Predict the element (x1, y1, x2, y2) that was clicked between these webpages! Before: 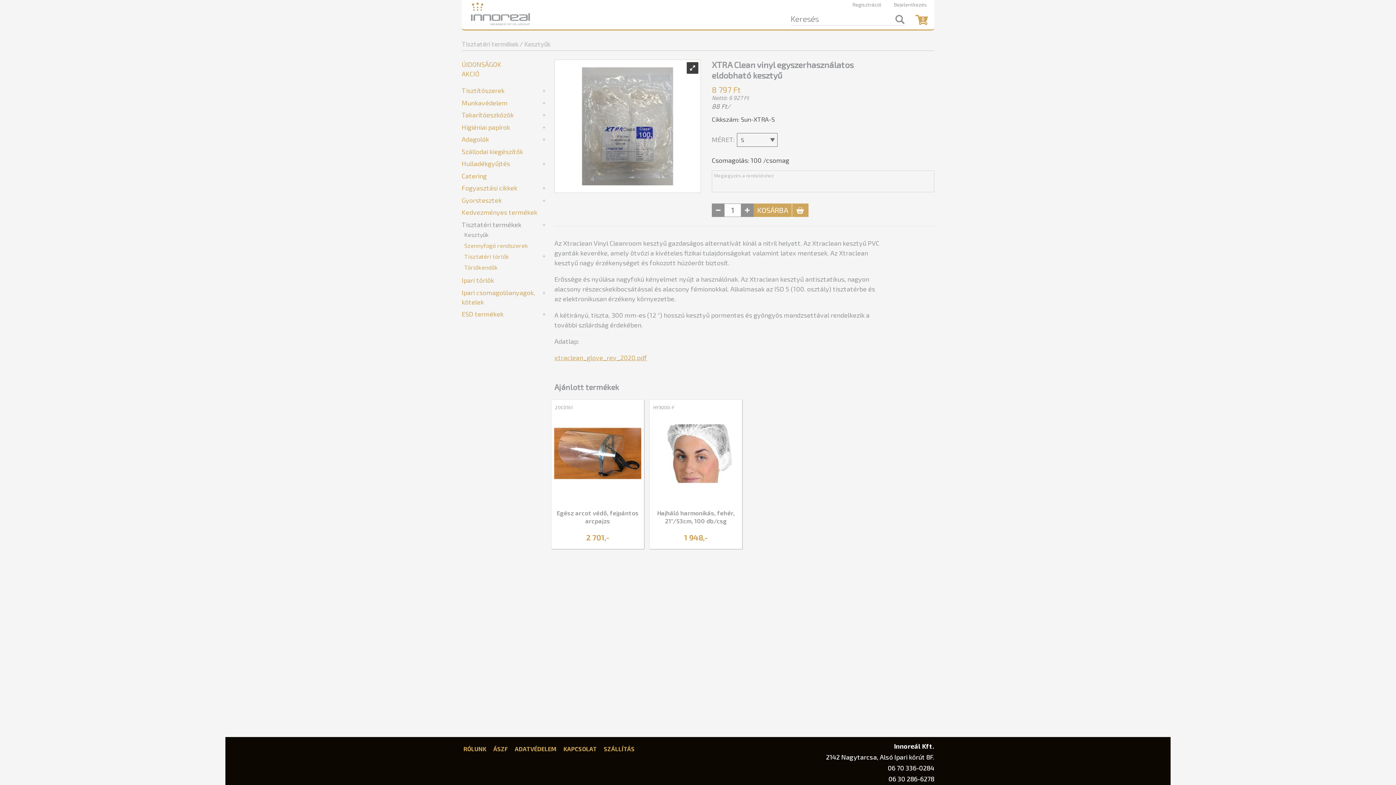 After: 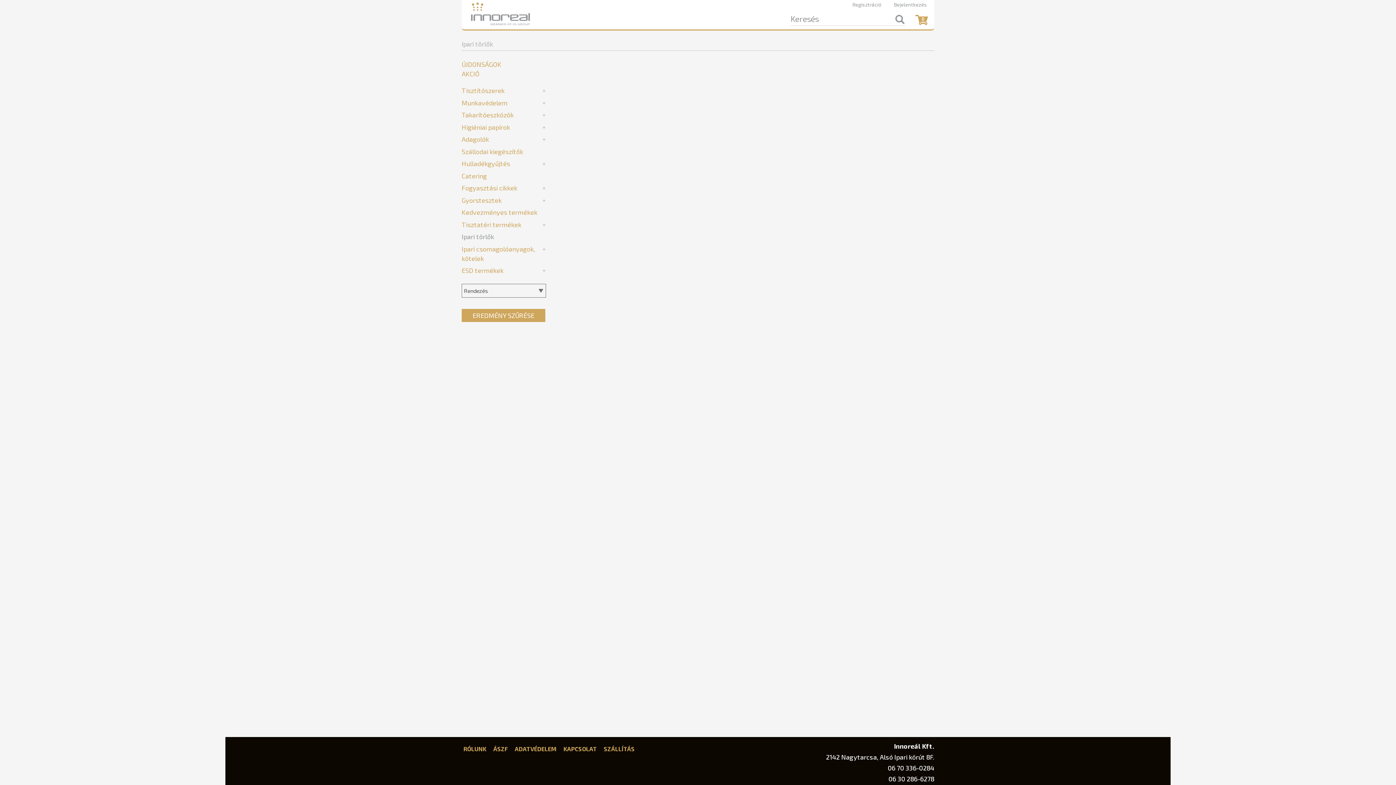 Action: label: Ipari törlők bbox: (461, 276, 494, 284)